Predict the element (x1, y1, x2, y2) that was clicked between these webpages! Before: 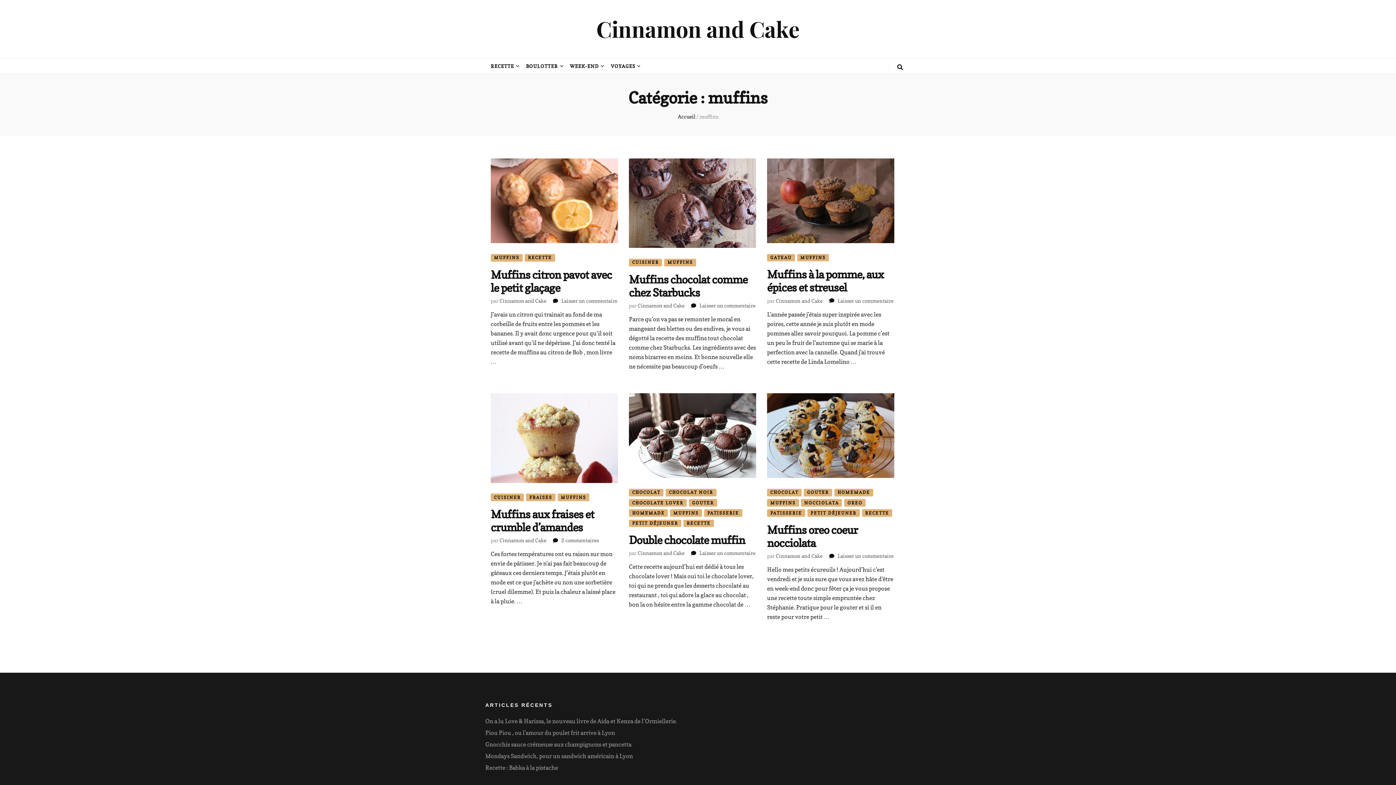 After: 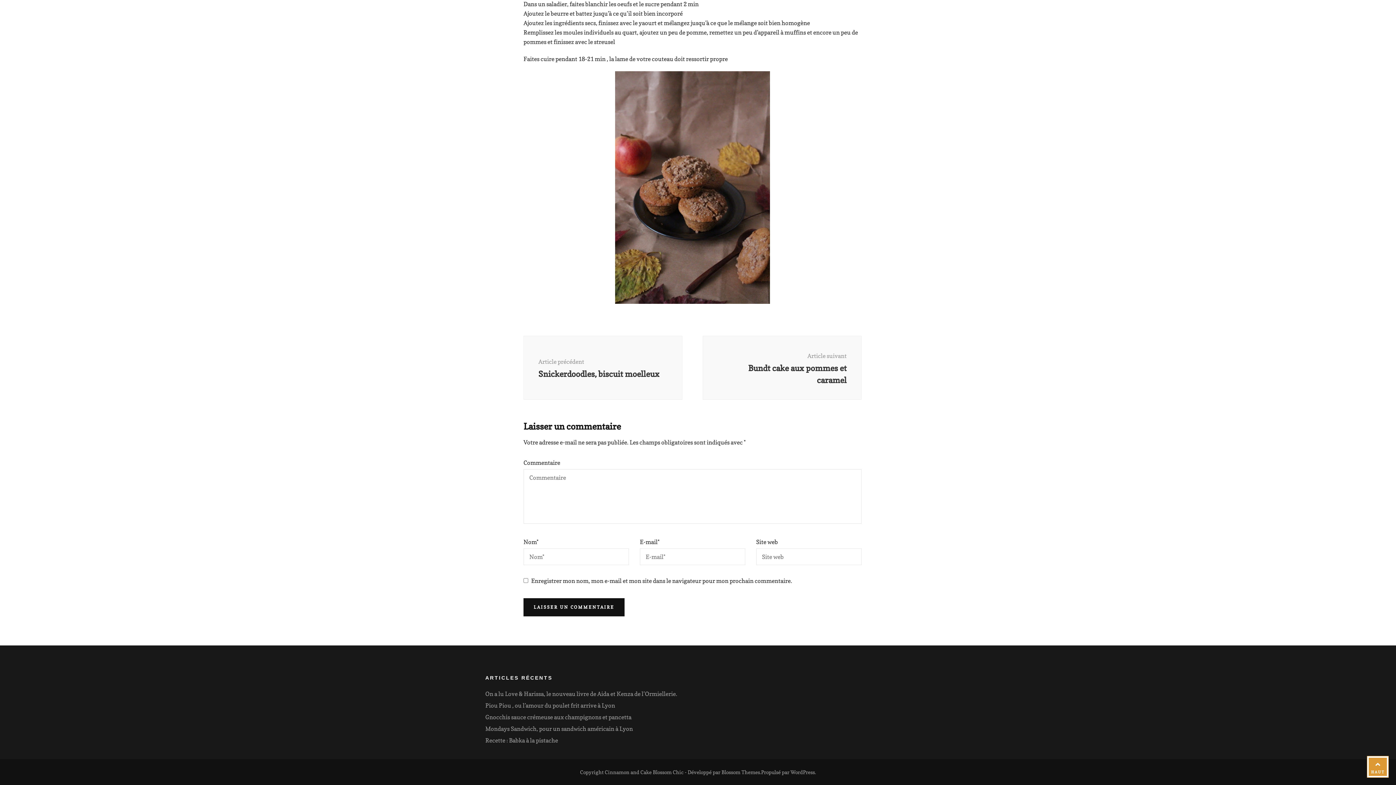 Action: bbox: (837, 297, 893, 303) label: Laisser un commentaire
sur Muffins à la pomme, aux épices et streusel